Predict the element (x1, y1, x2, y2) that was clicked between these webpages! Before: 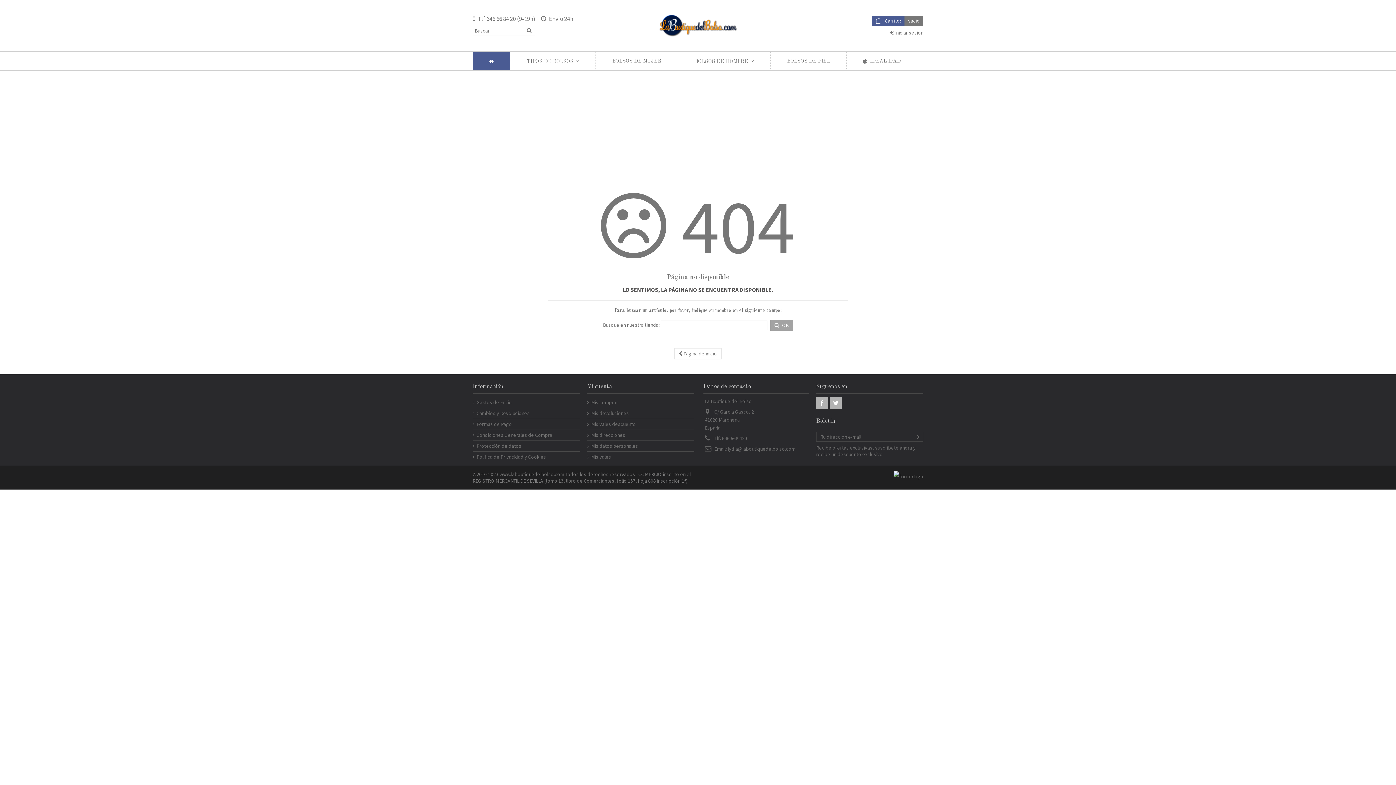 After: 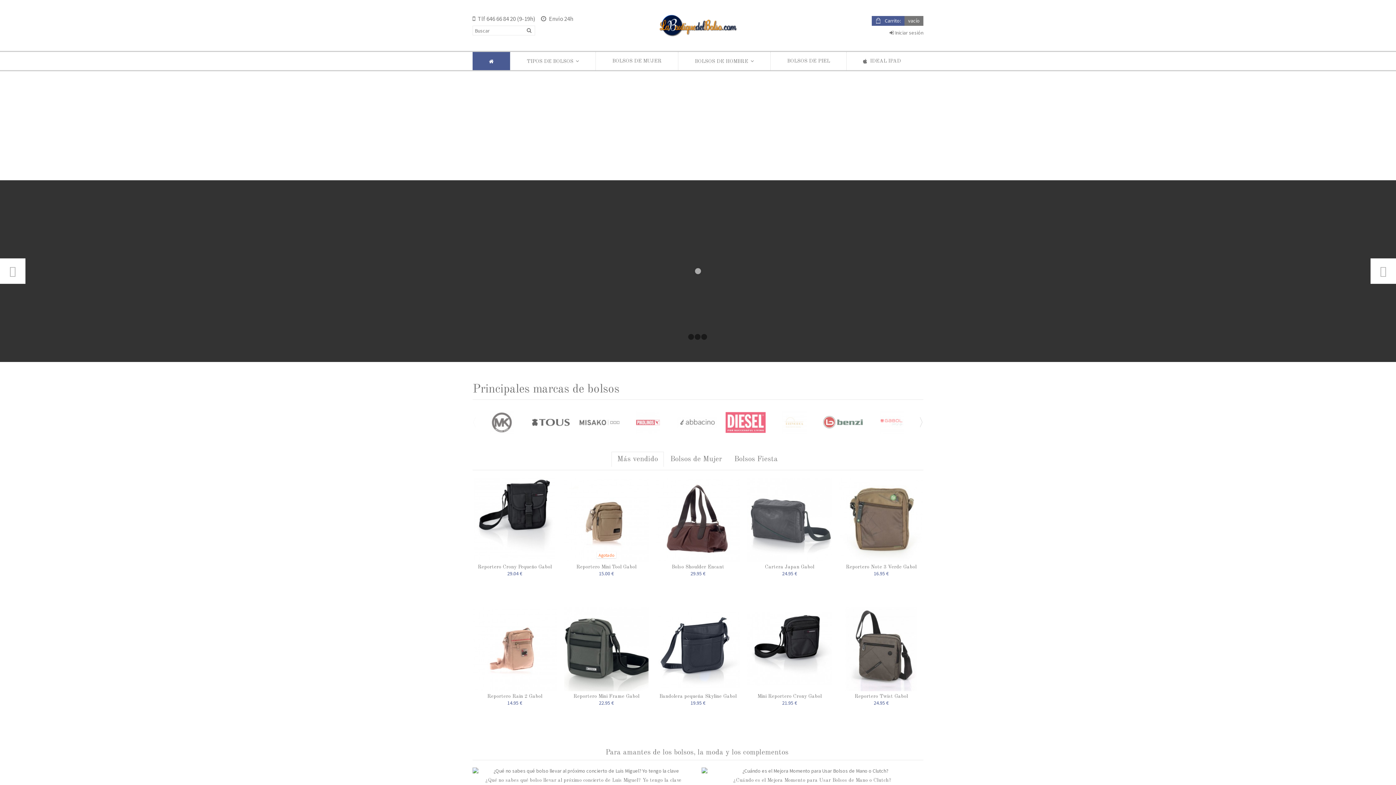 Action: label:  Página de inicio bbox: (674, 348, 721, 359)